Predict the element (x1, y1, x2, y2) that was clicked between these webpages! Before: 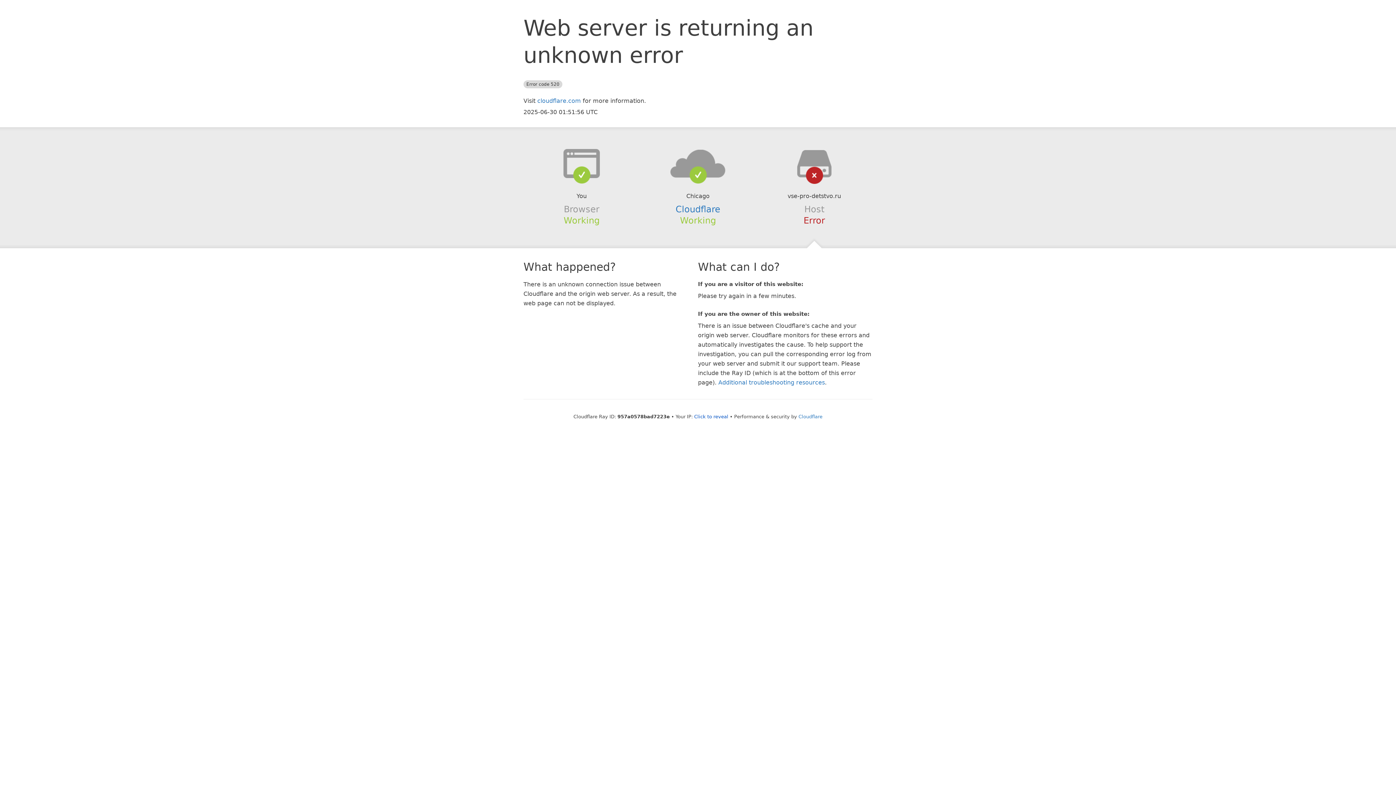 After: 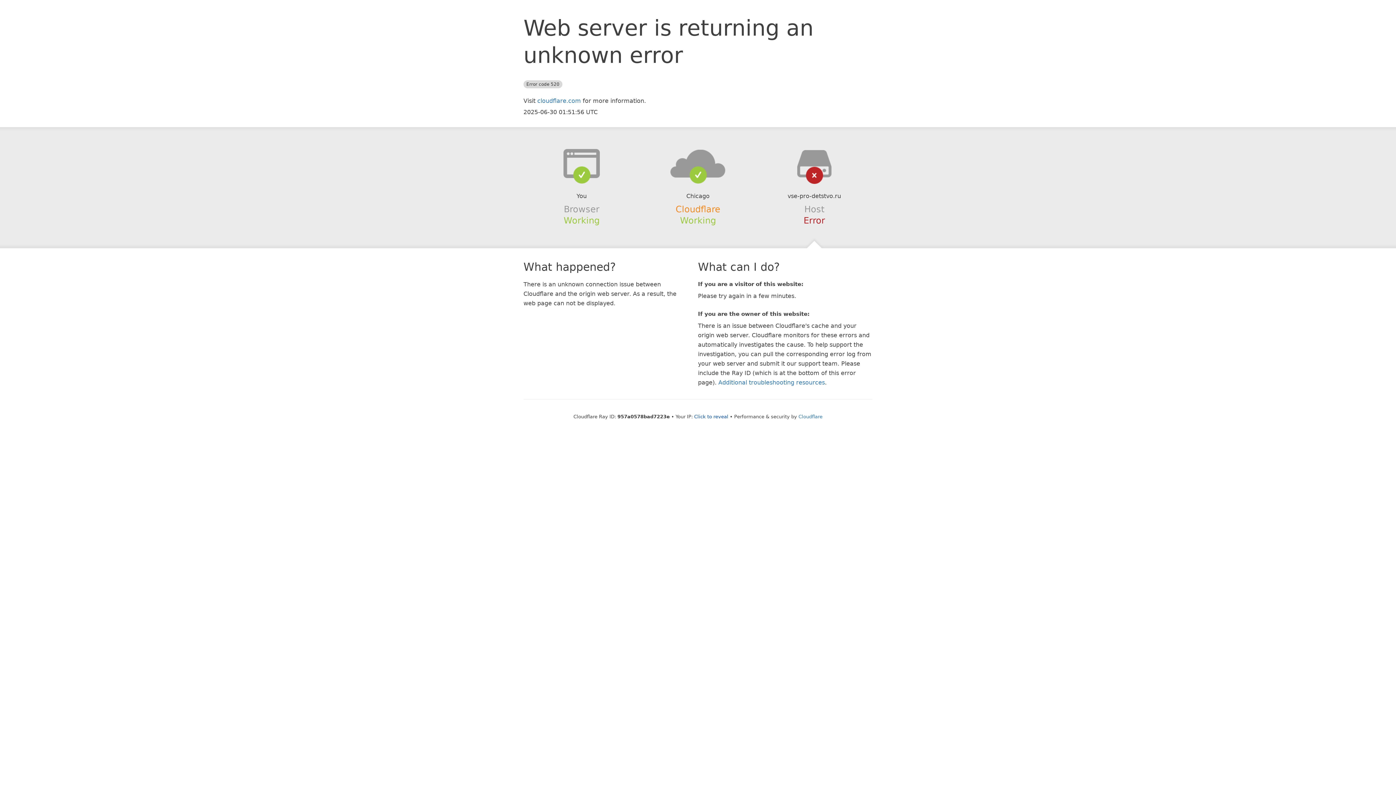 Action: label: Cloudflare bbox: (675, 204, 720, 214)